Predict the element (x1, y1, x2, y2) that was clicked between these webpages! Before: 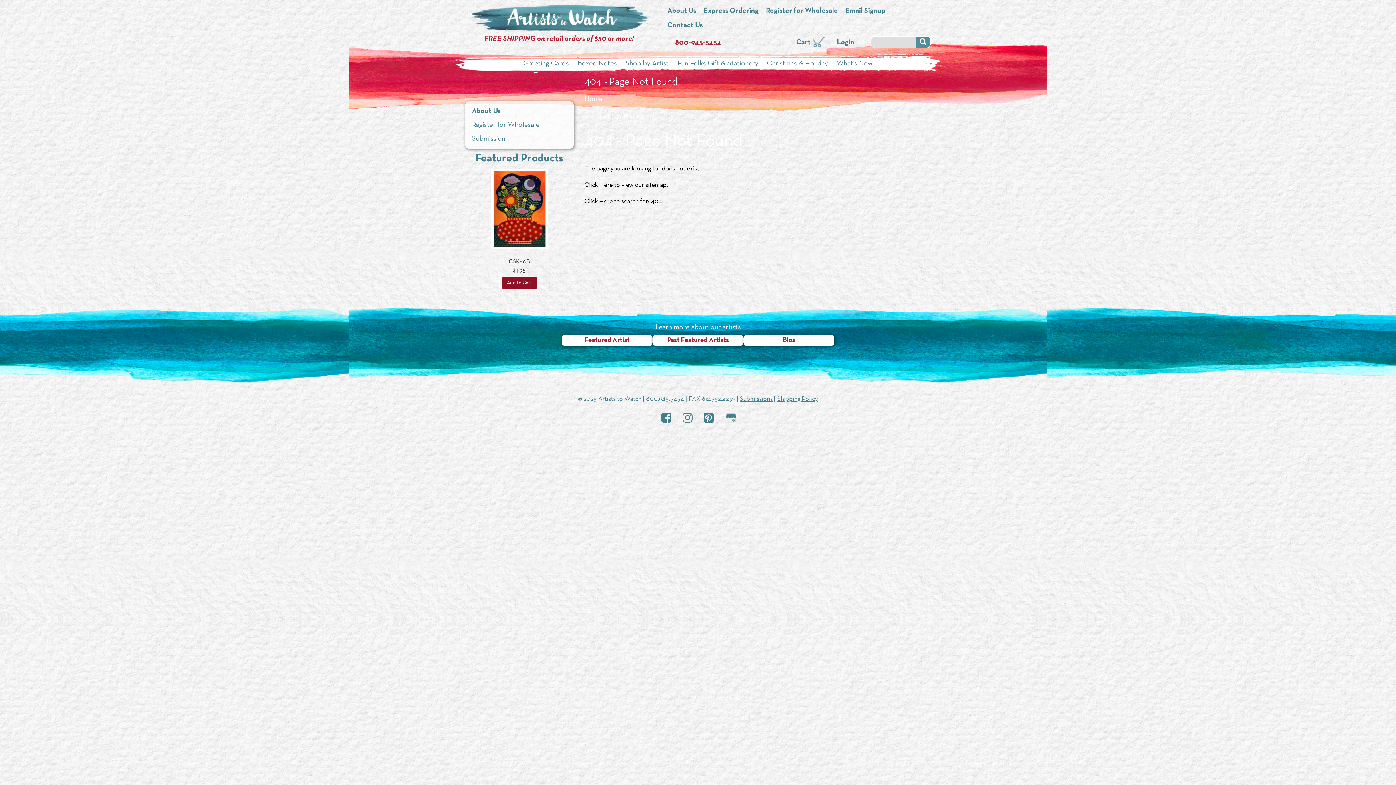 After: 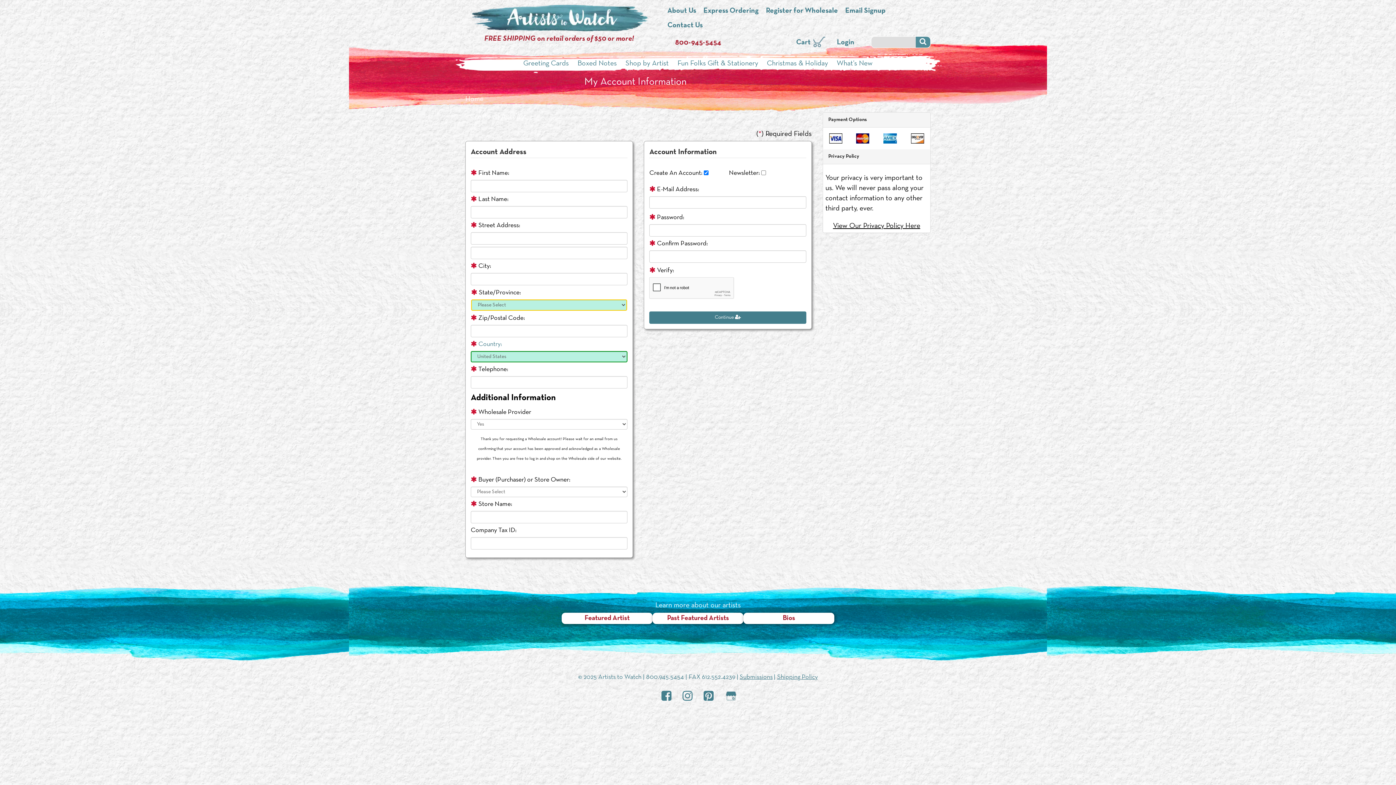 Action: bbox: (762, 3, 841, 18) label: Register for Wholesale